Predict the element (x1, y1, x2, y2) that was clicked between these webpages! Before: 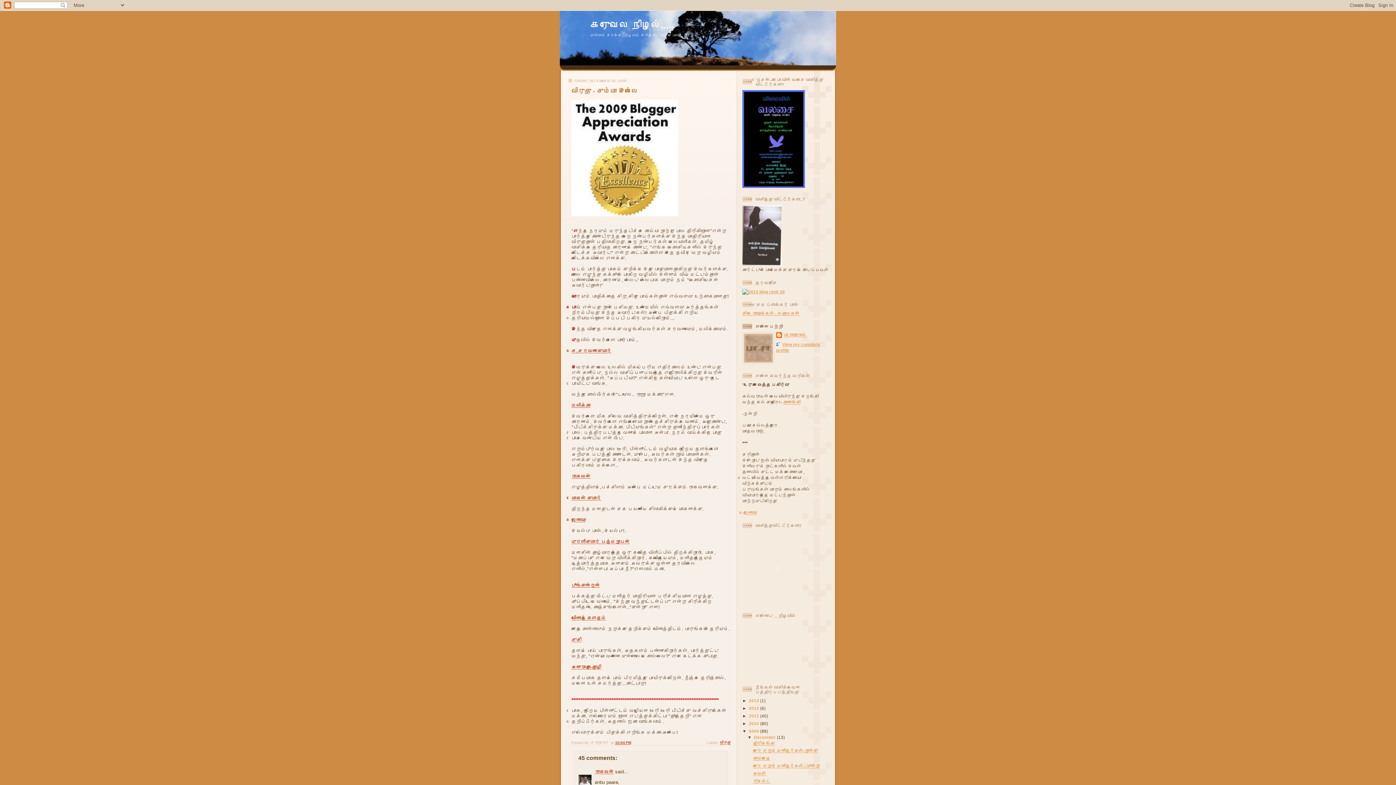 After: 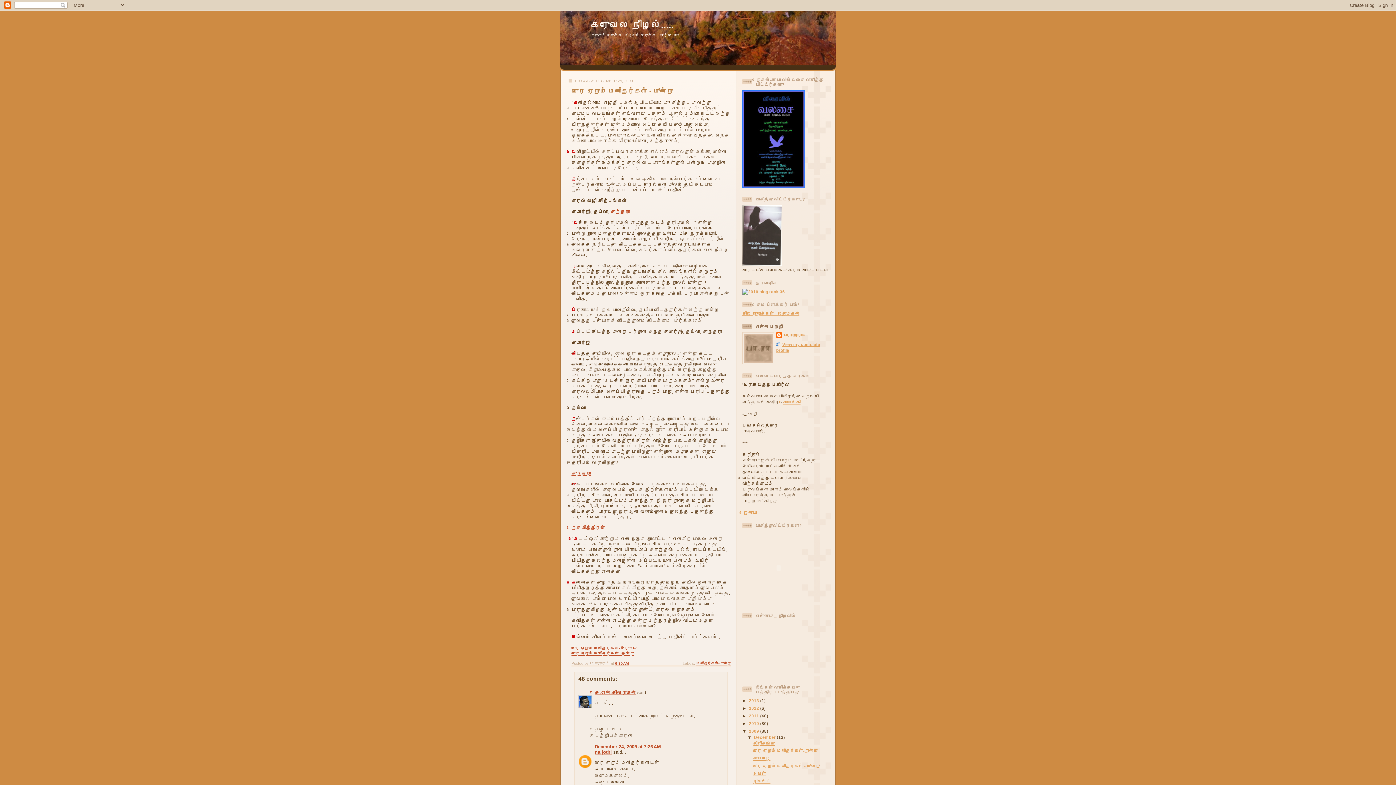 Action: bbox: (753, 764, 820, 768) label: புரை ஏறும் மனிதர்கள் - மூன்று